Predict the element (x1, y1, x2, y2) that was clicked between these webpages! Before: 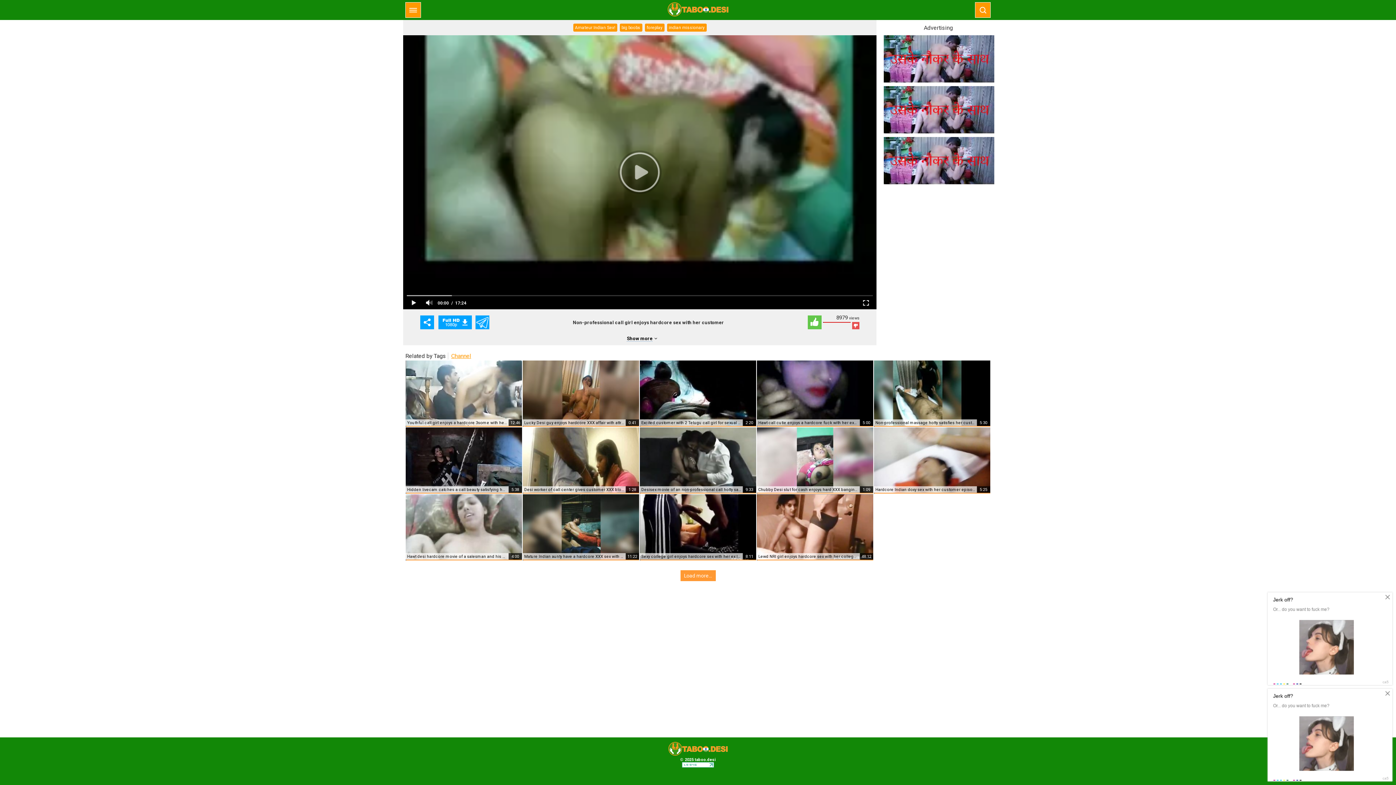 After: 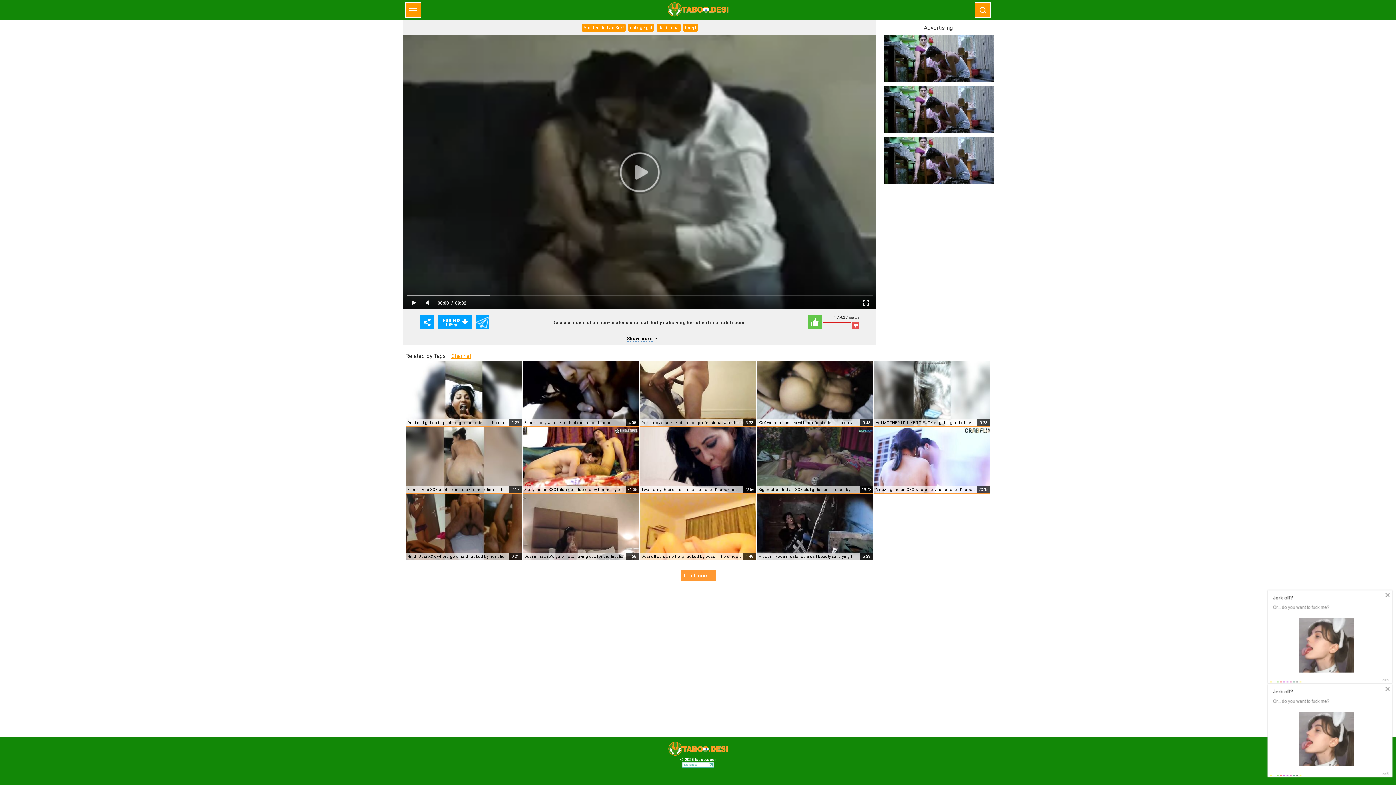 Action: bbox: (640, 427, 756, 492) label: Desisex movie of an non-professional call hotty satisfying her client in a hotel room
9:33